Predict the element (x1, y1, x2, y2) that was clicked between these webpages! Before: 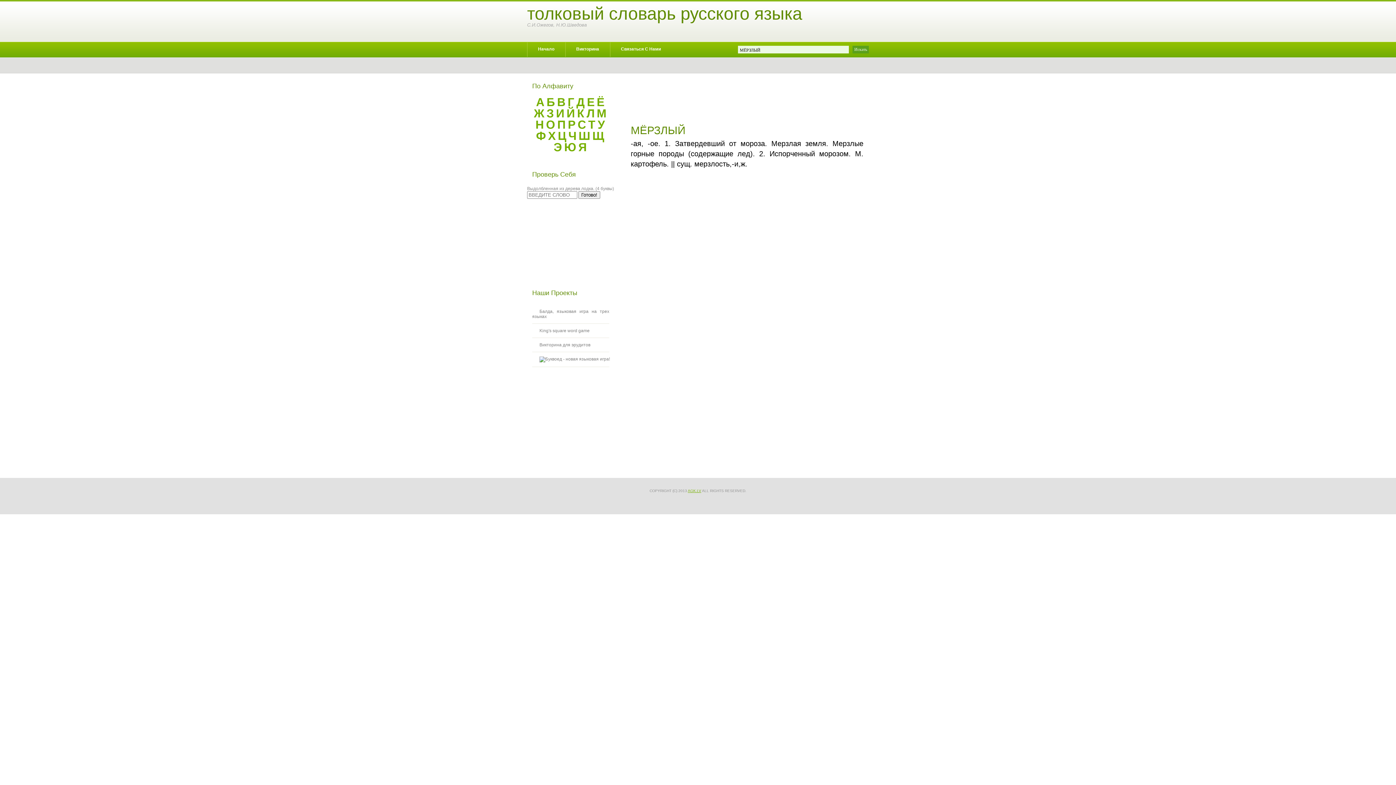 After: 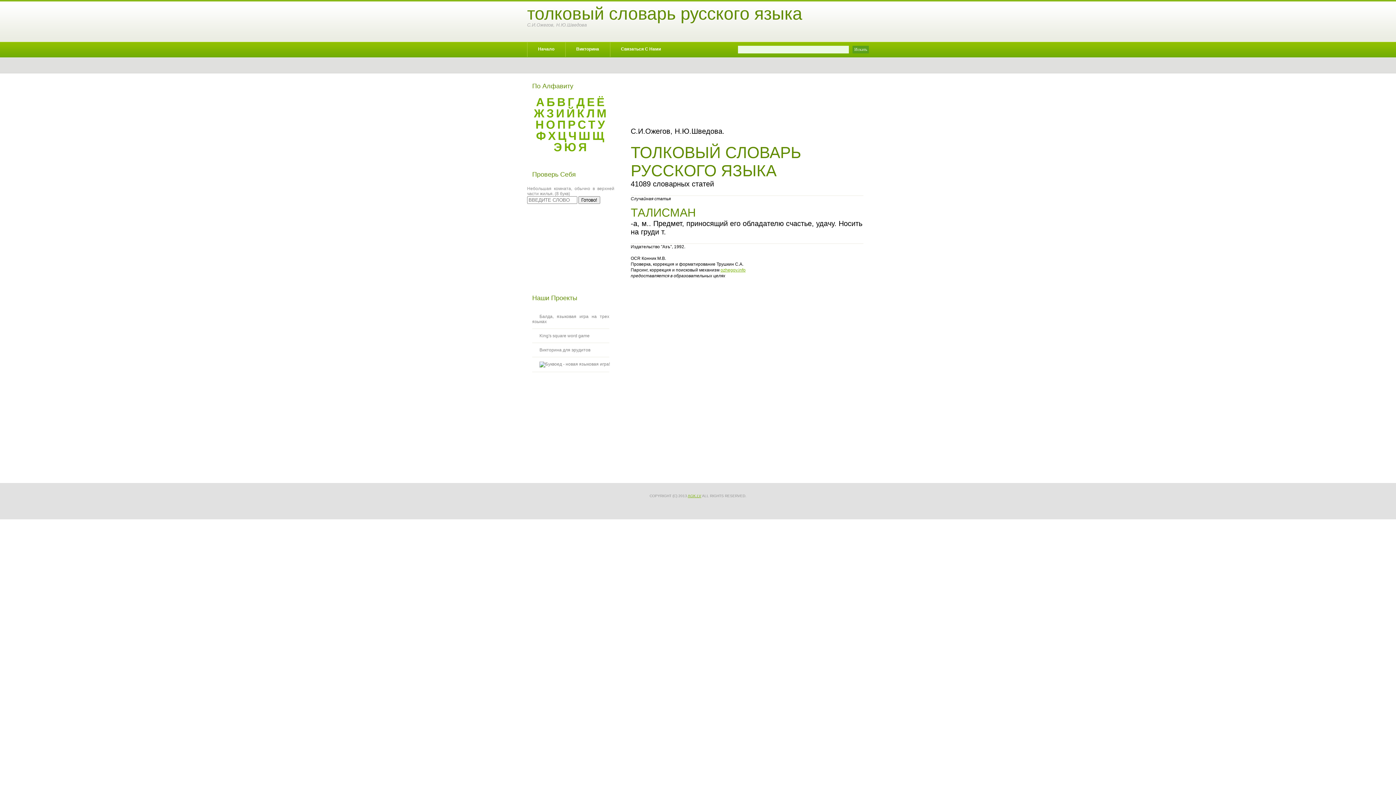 Action: label: толковый словарь русского языка bbox: (527, 4, 802, 23)